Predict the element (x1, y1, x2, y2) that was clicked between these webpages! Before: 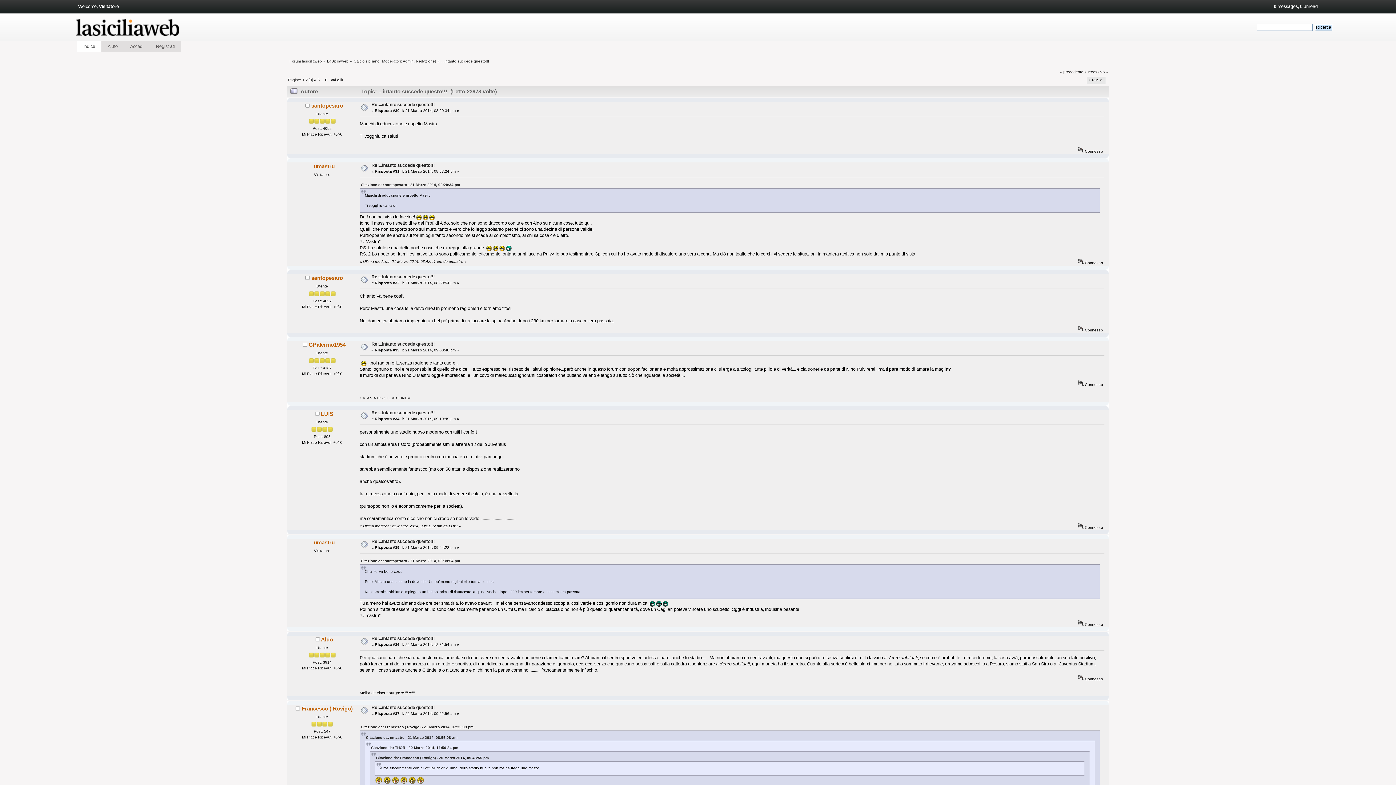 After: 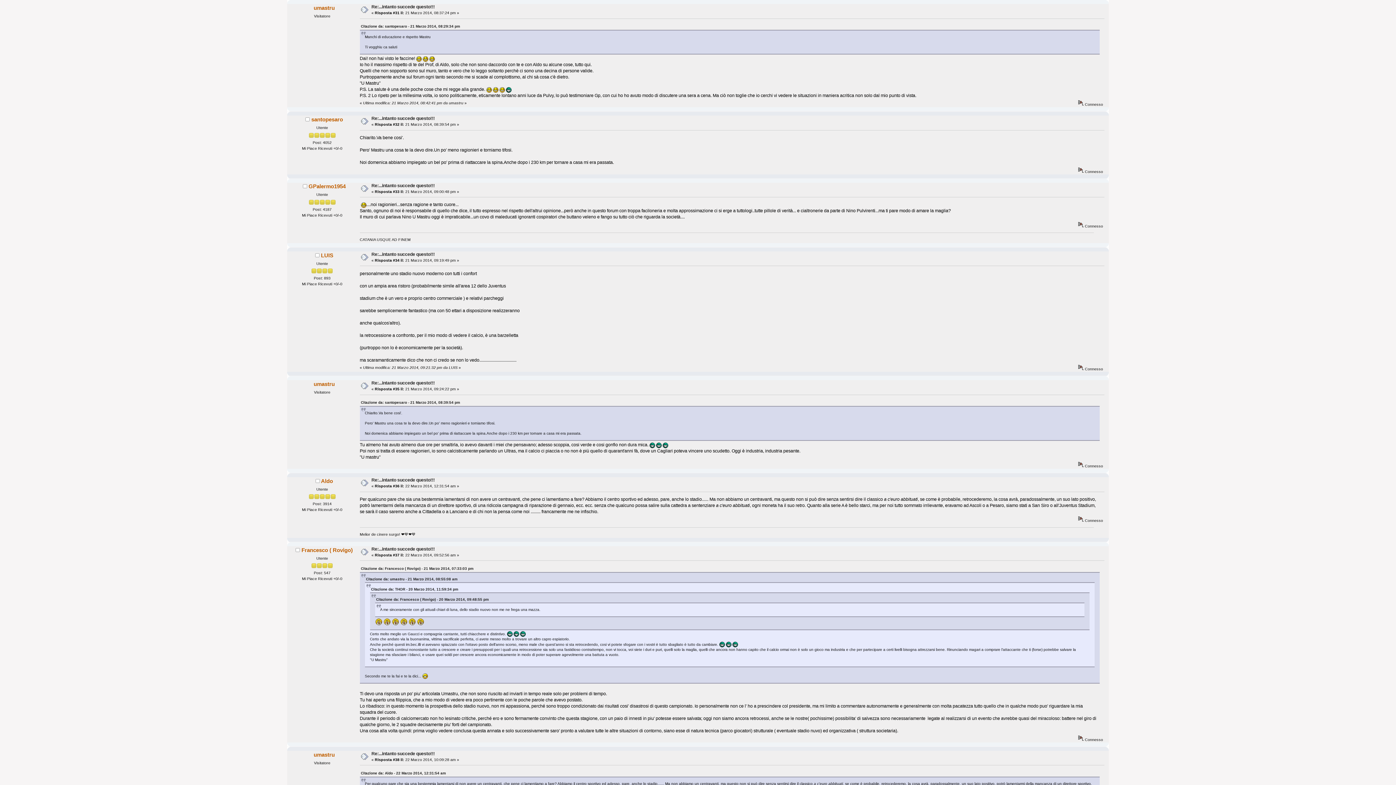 Action: bbox: (371, 162, 434, 168) label: Re:...intanto succede questo!!!